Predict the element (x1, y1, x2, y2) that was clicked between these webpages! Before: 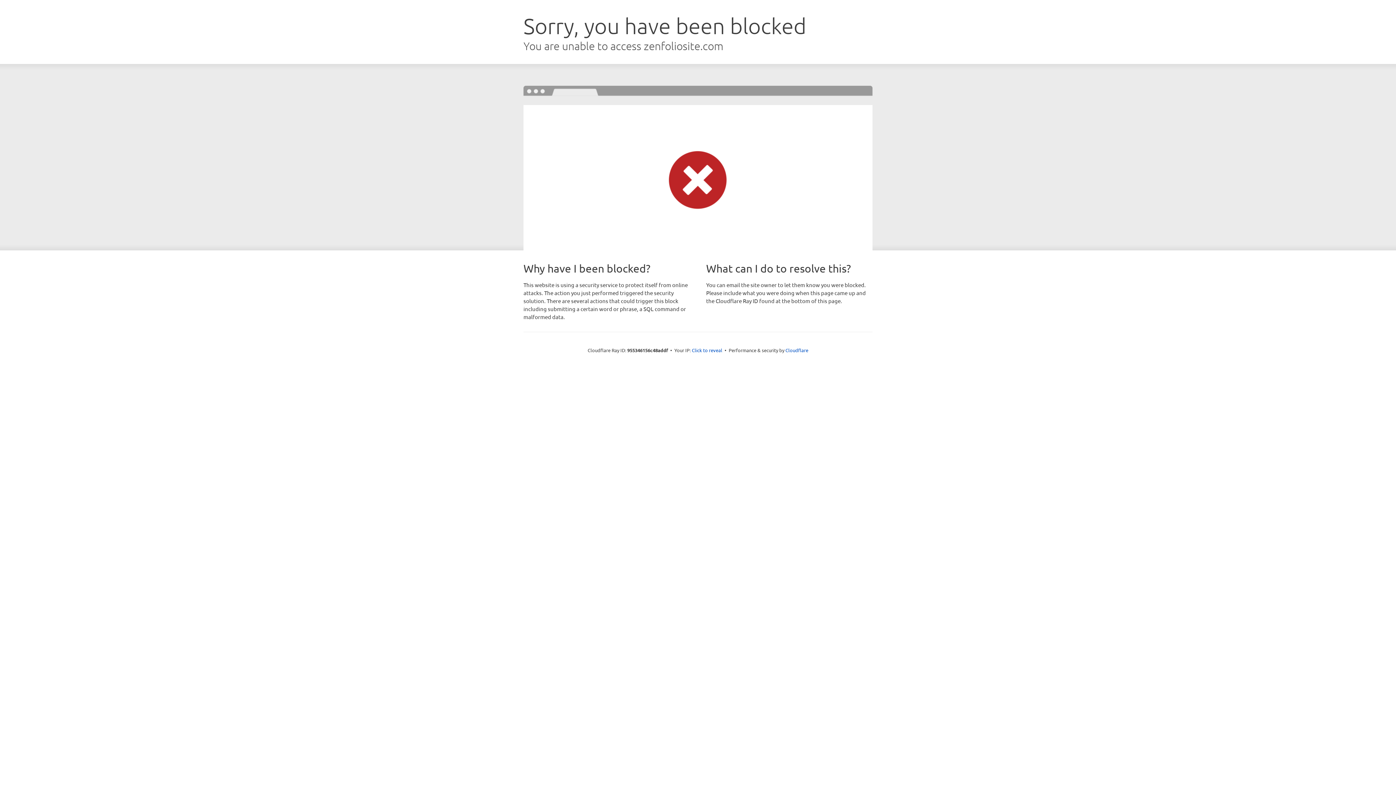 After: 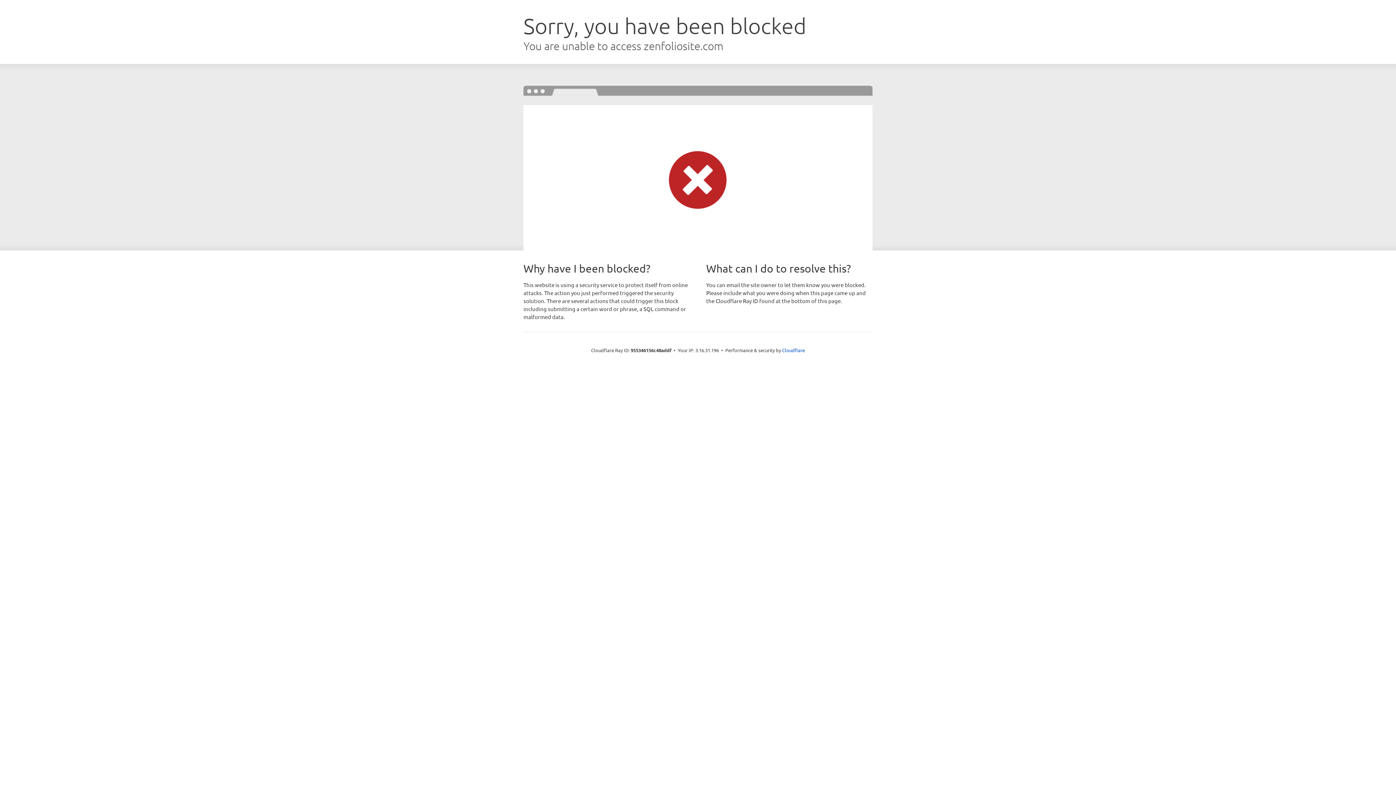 Action: bbox: (692, 346, 722, 353) label: Click to reveal